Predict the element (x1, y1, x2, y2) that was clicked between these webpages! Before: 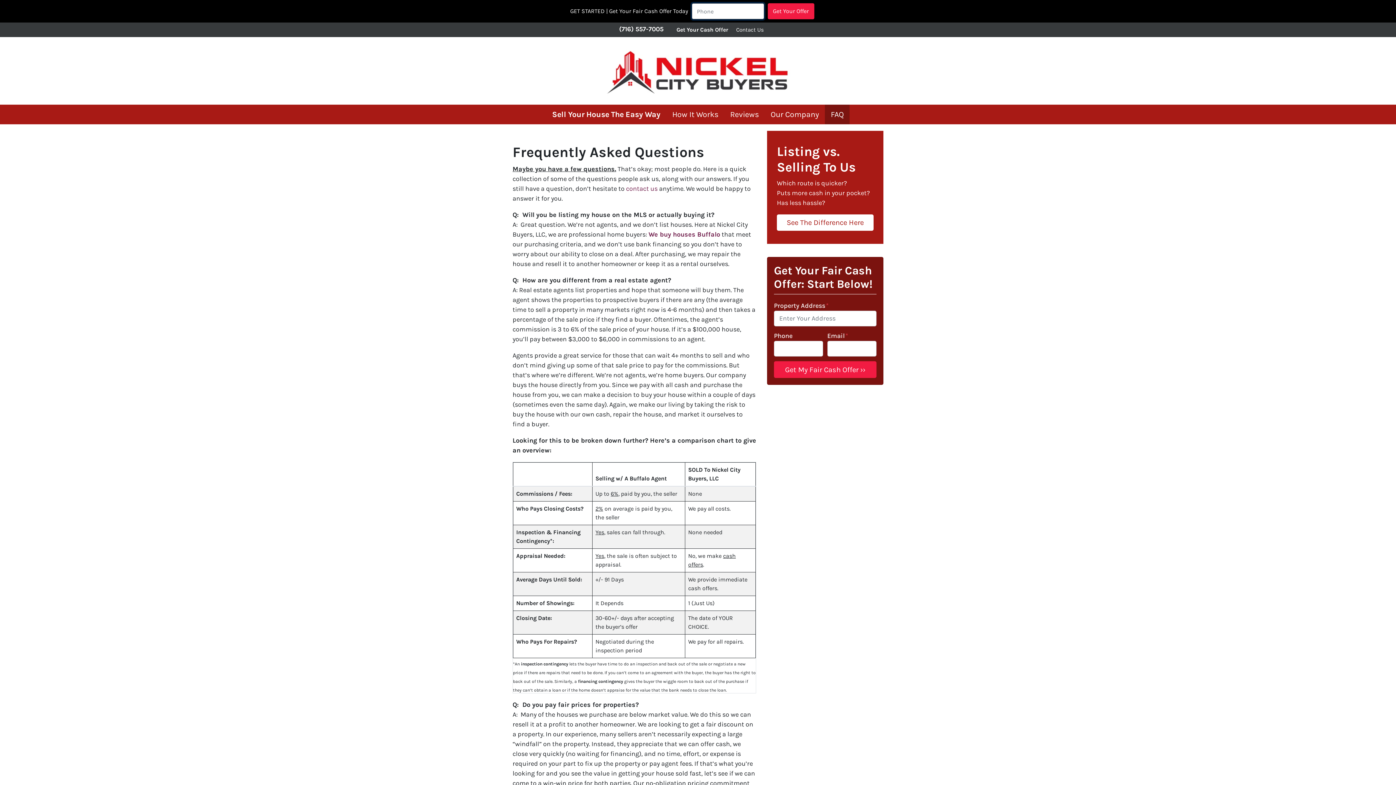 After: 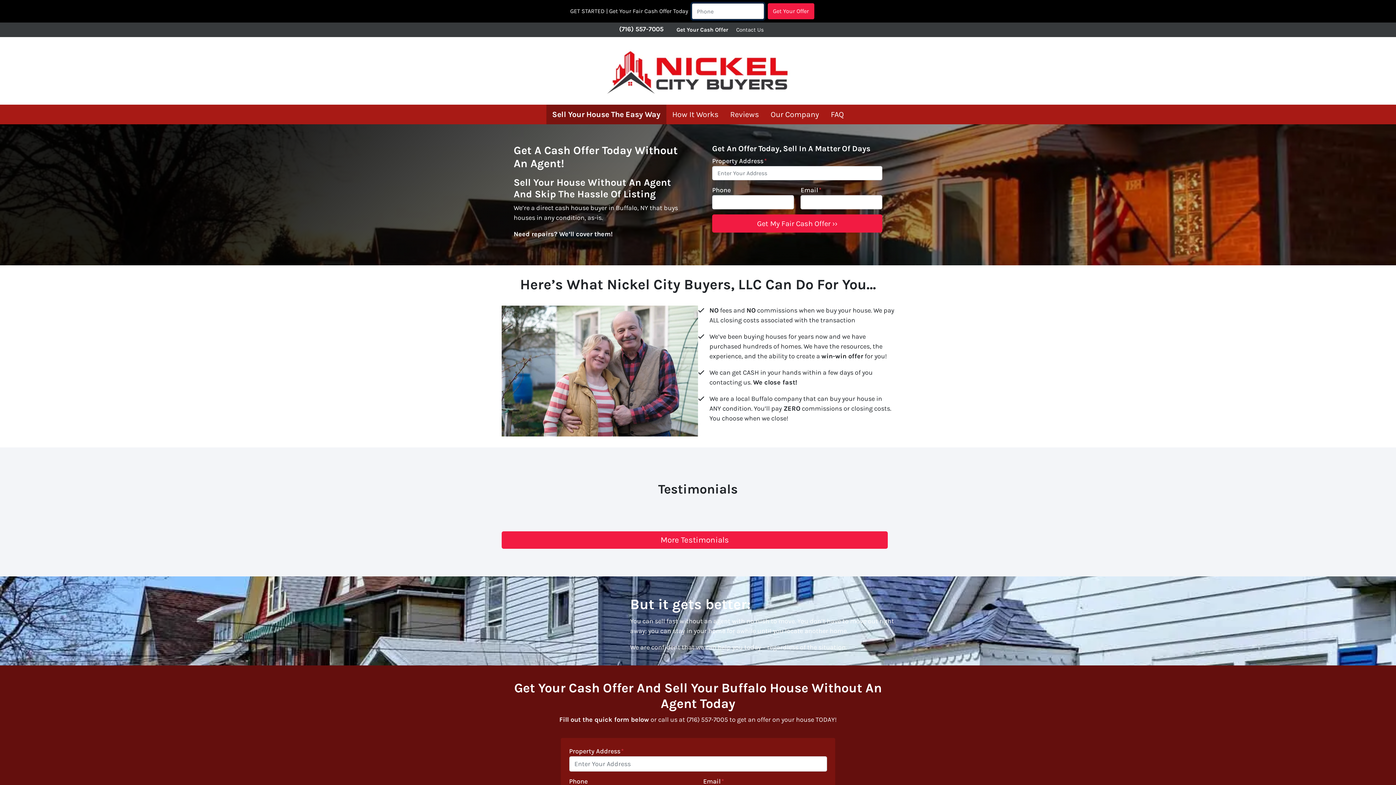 Action: bbox: (673, 22, 731, 37) label: Get Your Cash Offer